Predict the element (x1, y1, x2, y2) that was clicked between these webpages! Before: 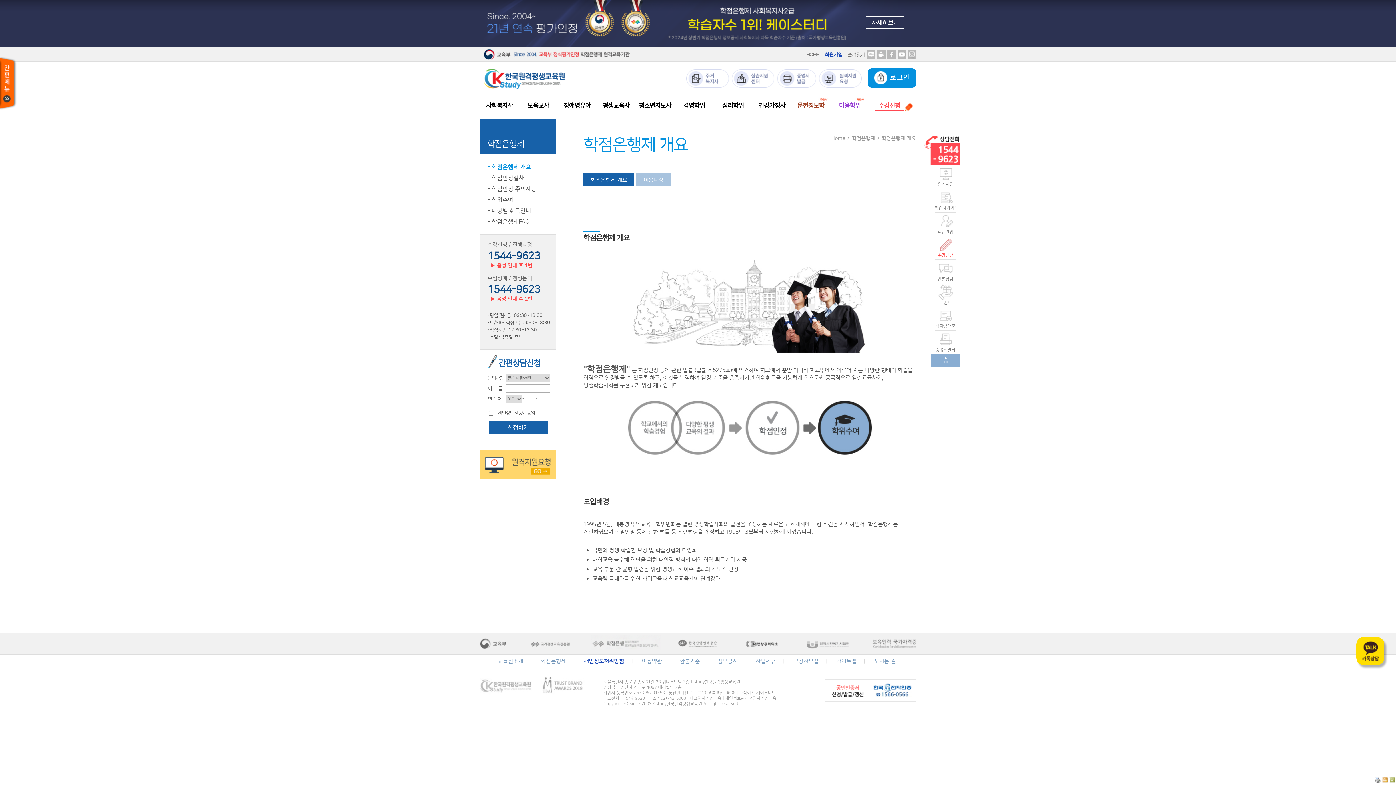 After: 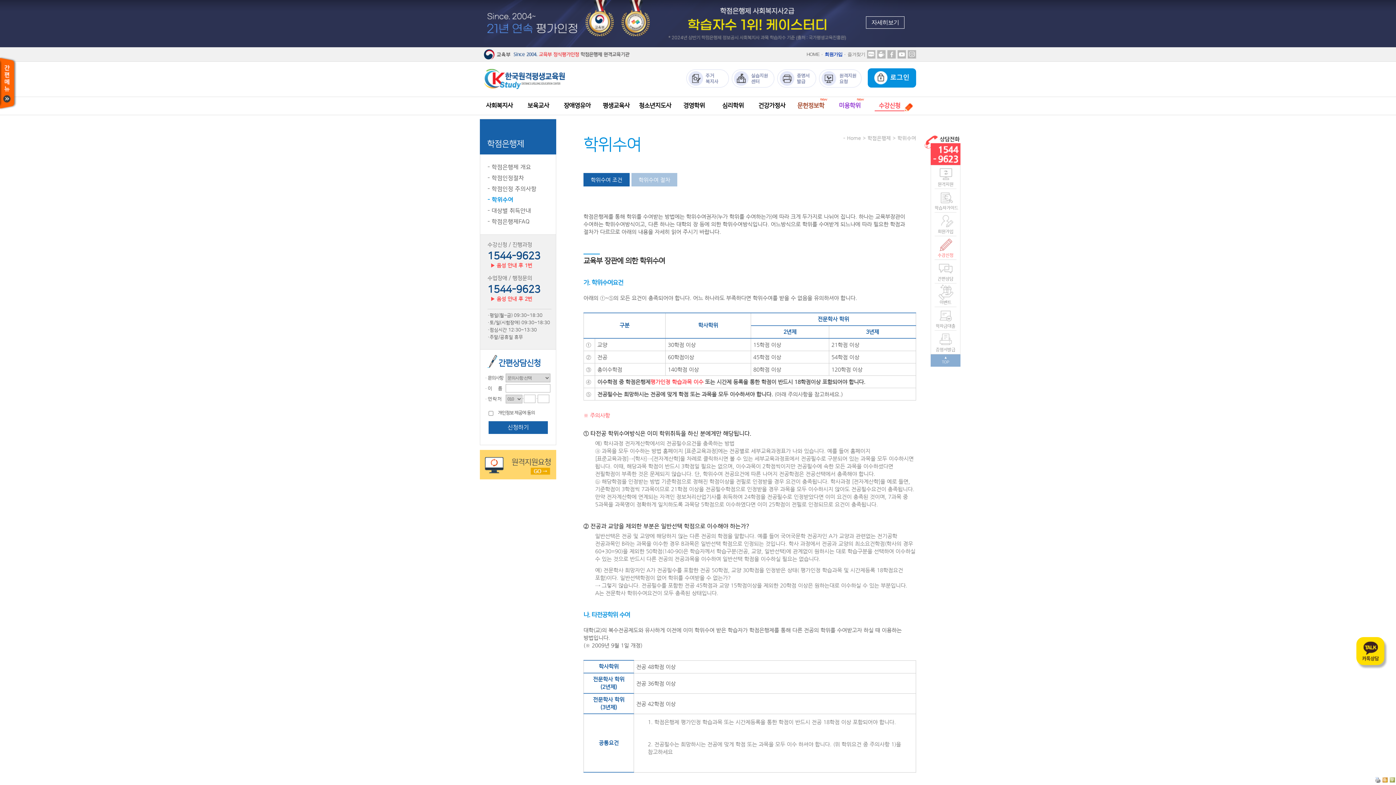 Action: label: - 학위수여 bbox: (487, 196, 513, 203)